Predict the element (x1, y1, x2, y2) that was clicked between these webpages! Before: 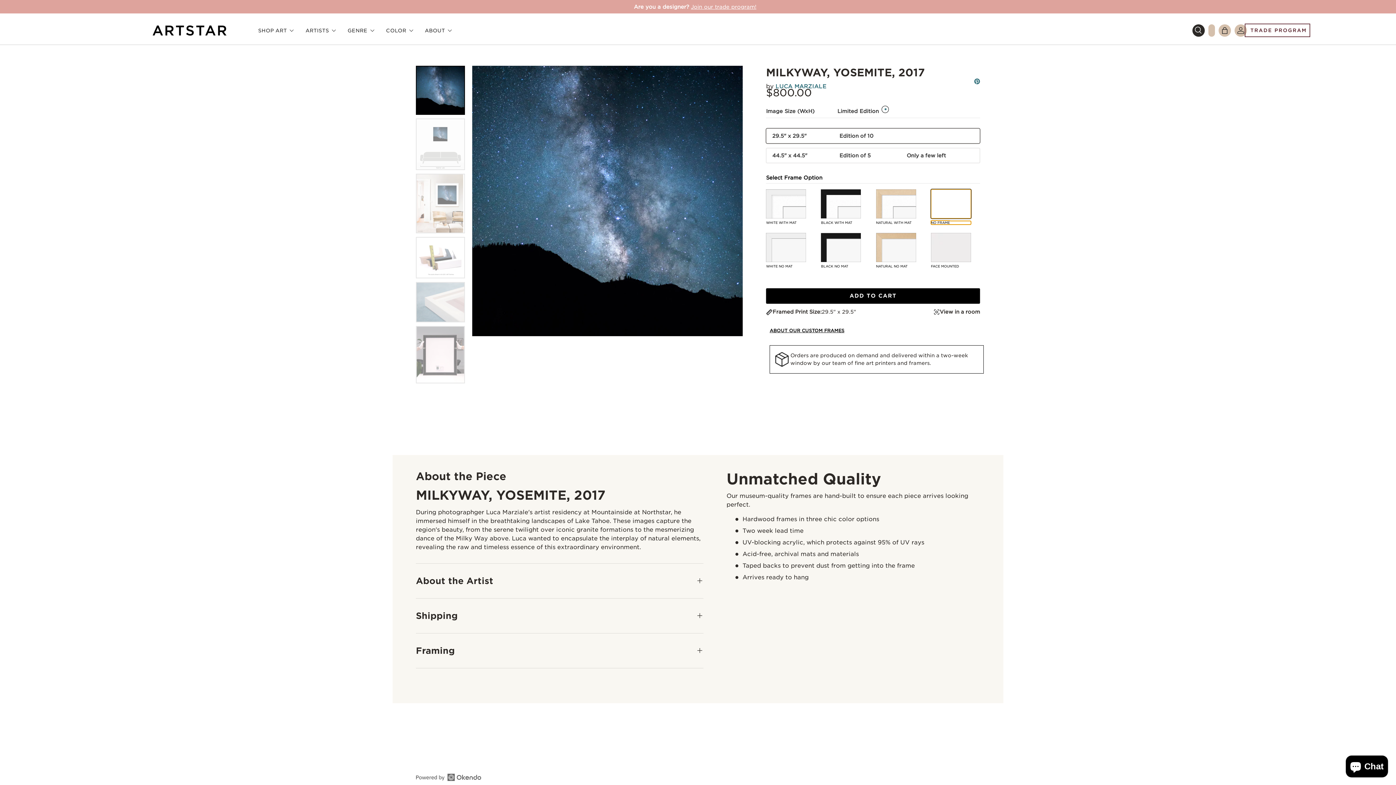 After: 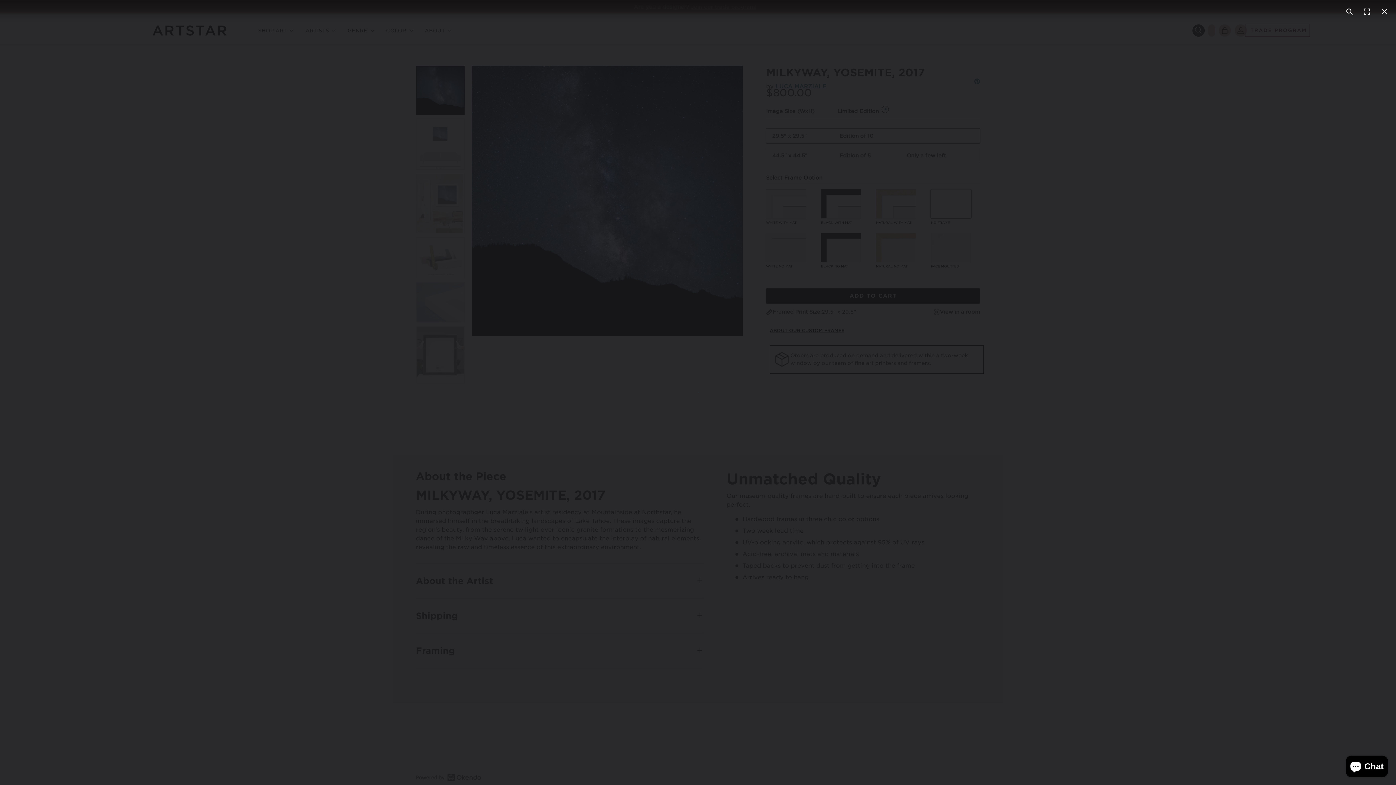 Action: bbox: (472, 65, 742, 336)